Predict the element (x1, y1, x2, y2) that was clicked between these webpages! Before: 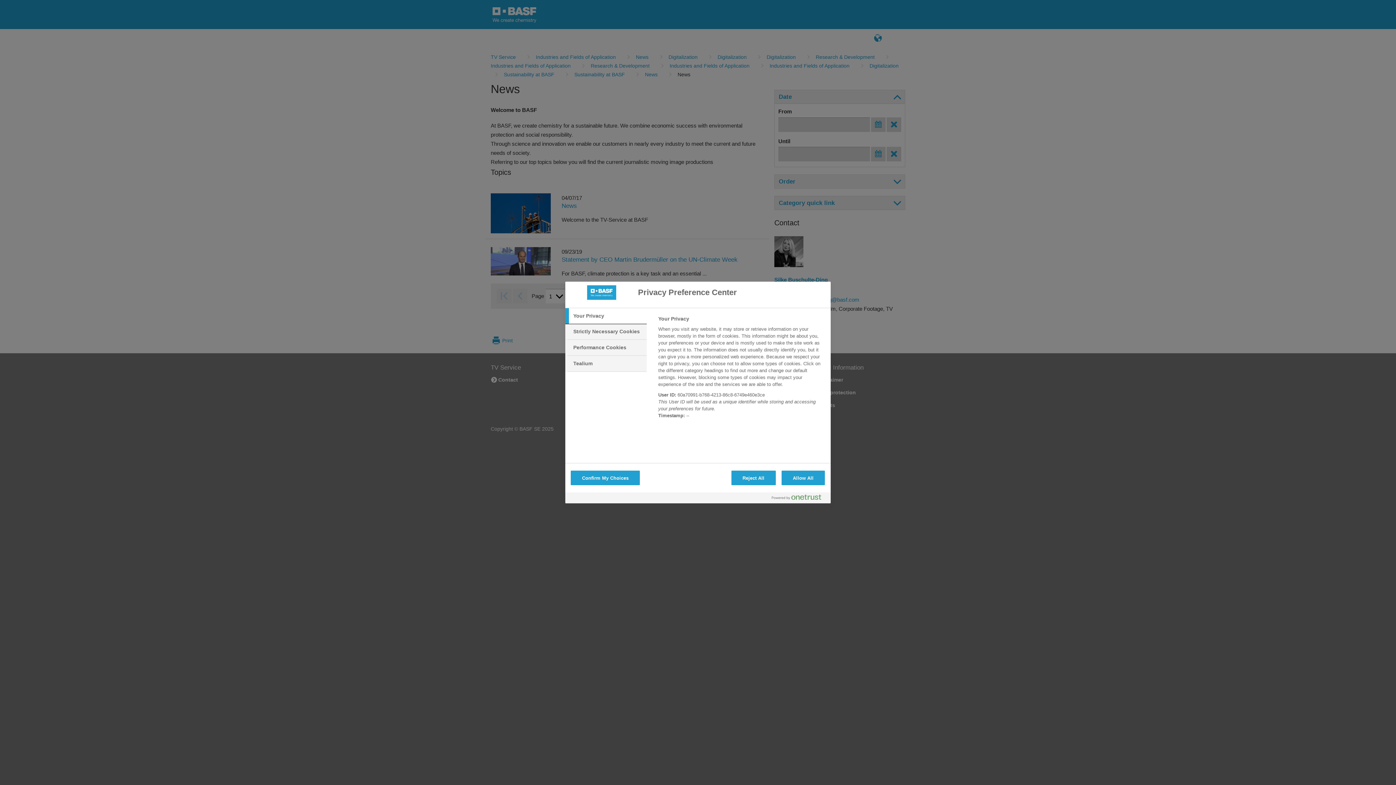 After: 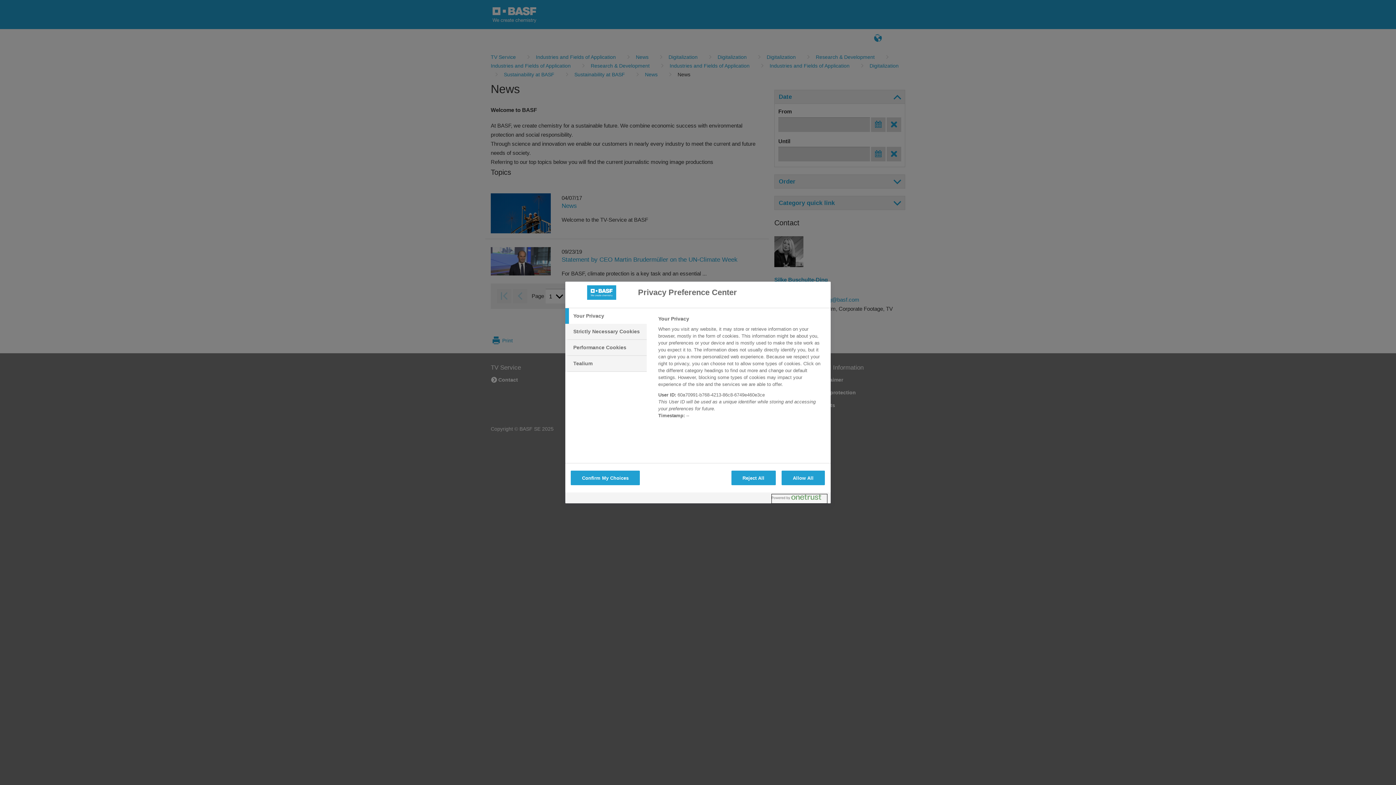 Action: bbox: (772, 494, 827, 503) label: Powered by OneTrust Opens in a new Tab